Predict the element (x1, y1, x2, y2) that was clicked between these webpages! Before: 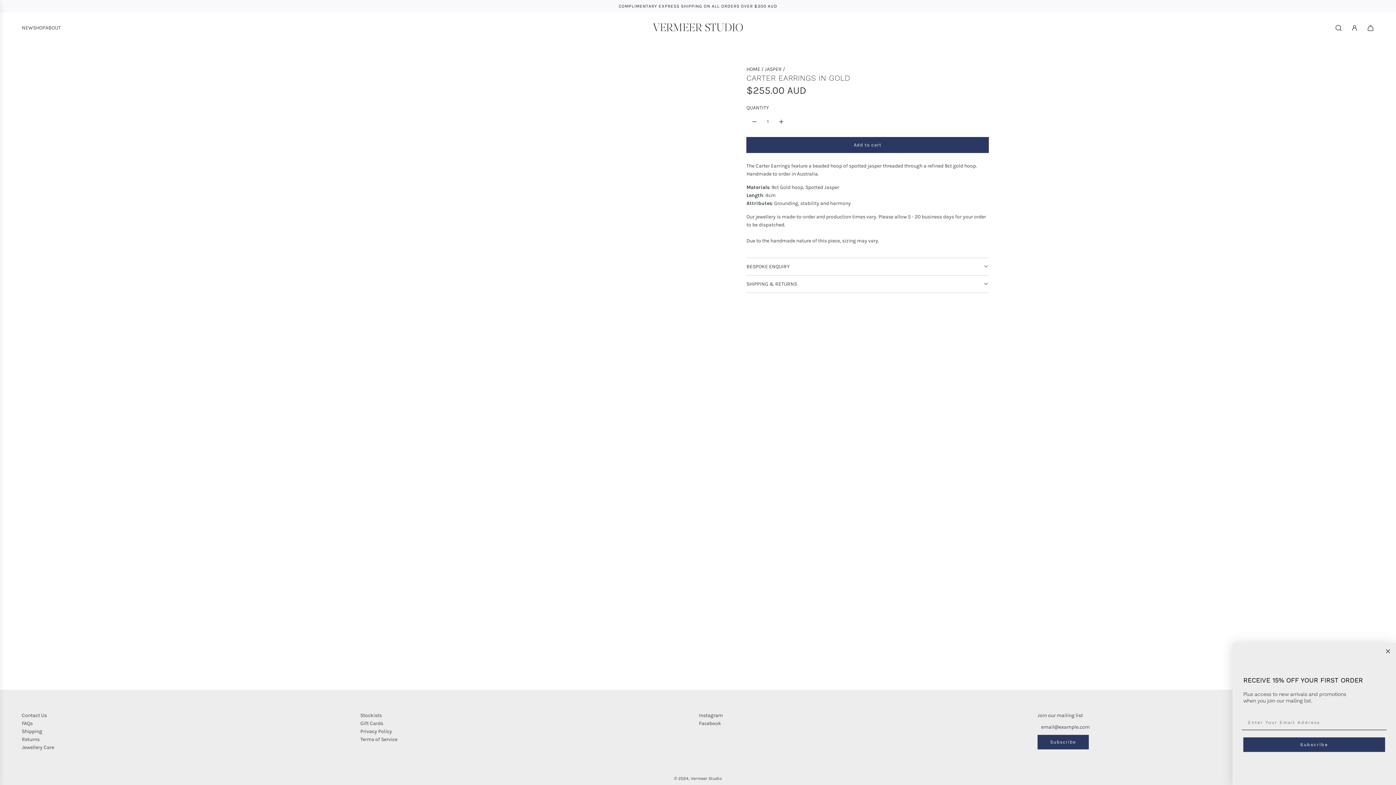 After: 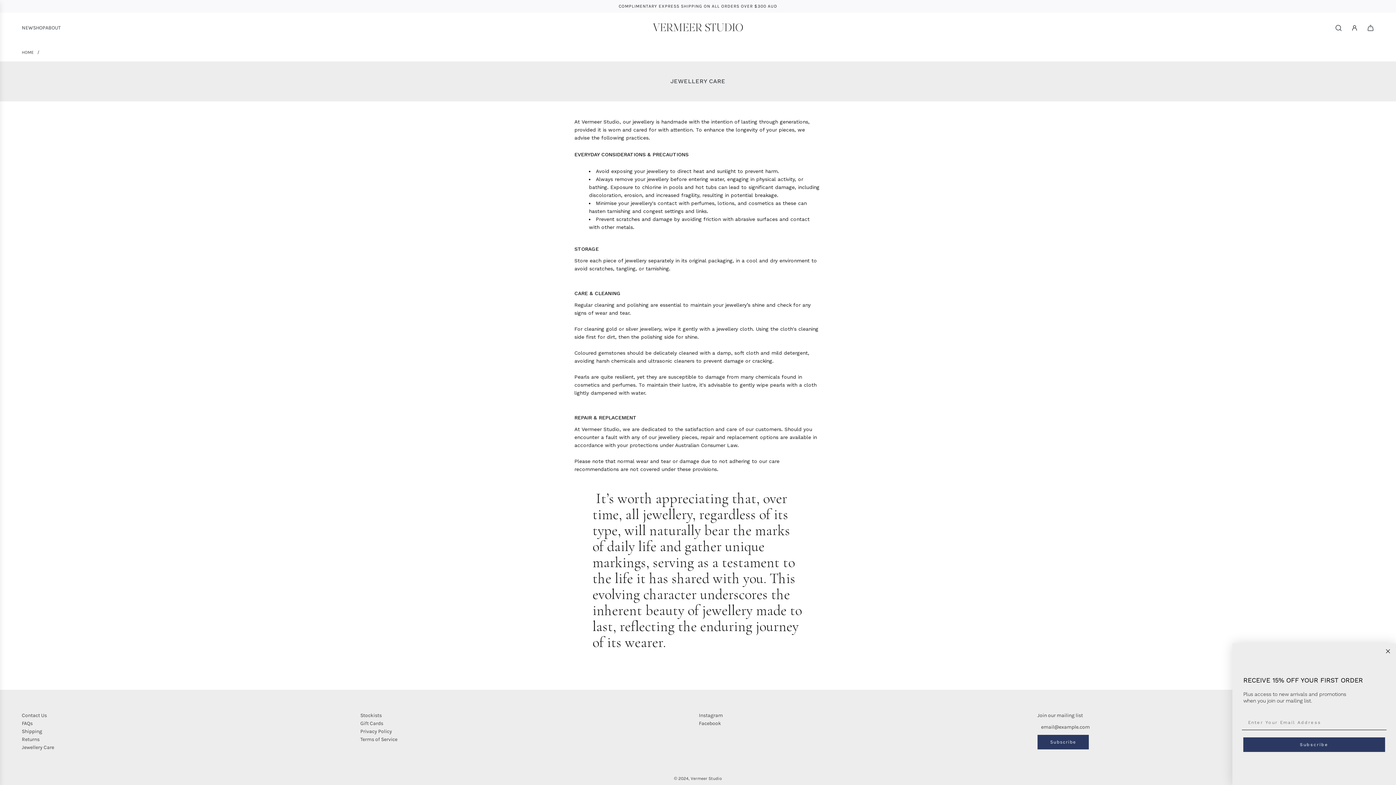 Action: label: Jewellery Care bbox: (21, 744, 54, 750)